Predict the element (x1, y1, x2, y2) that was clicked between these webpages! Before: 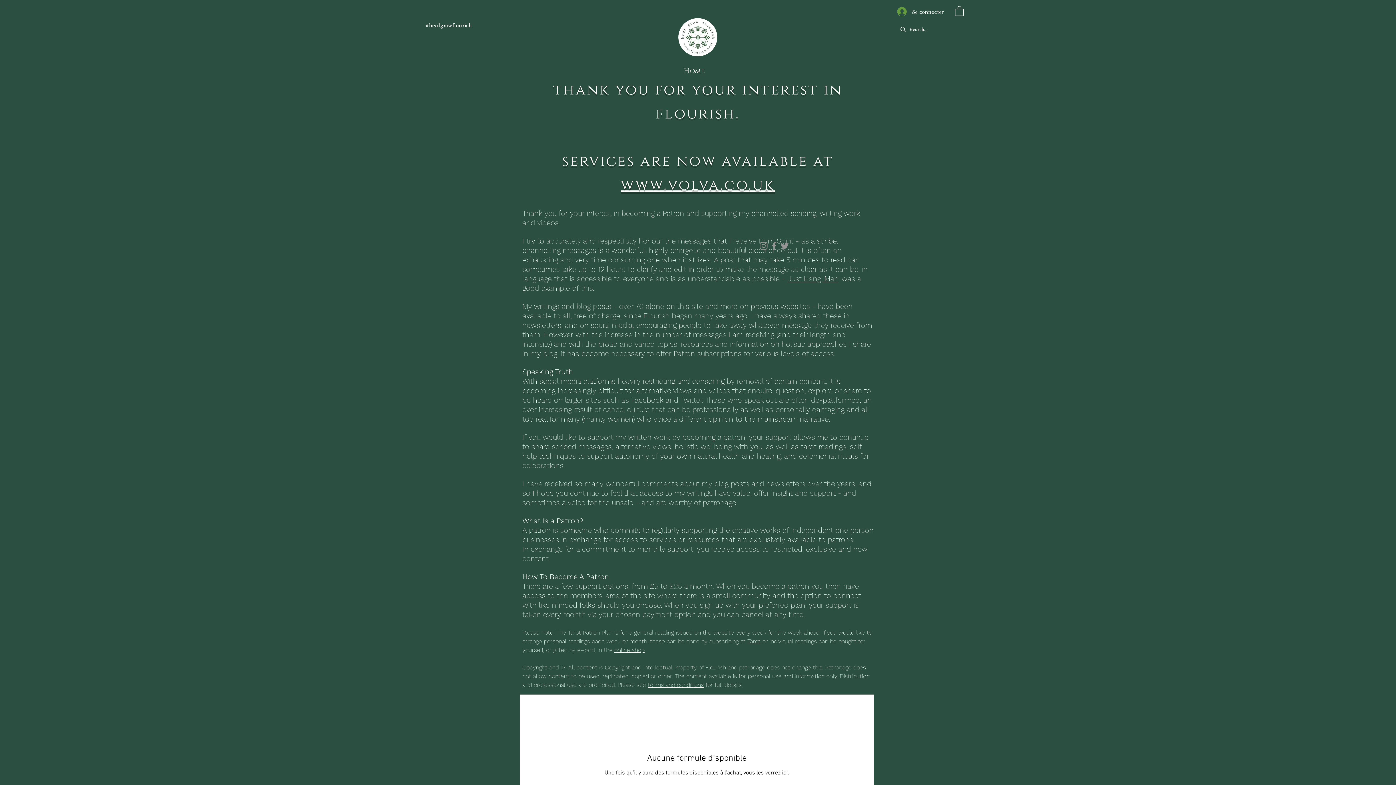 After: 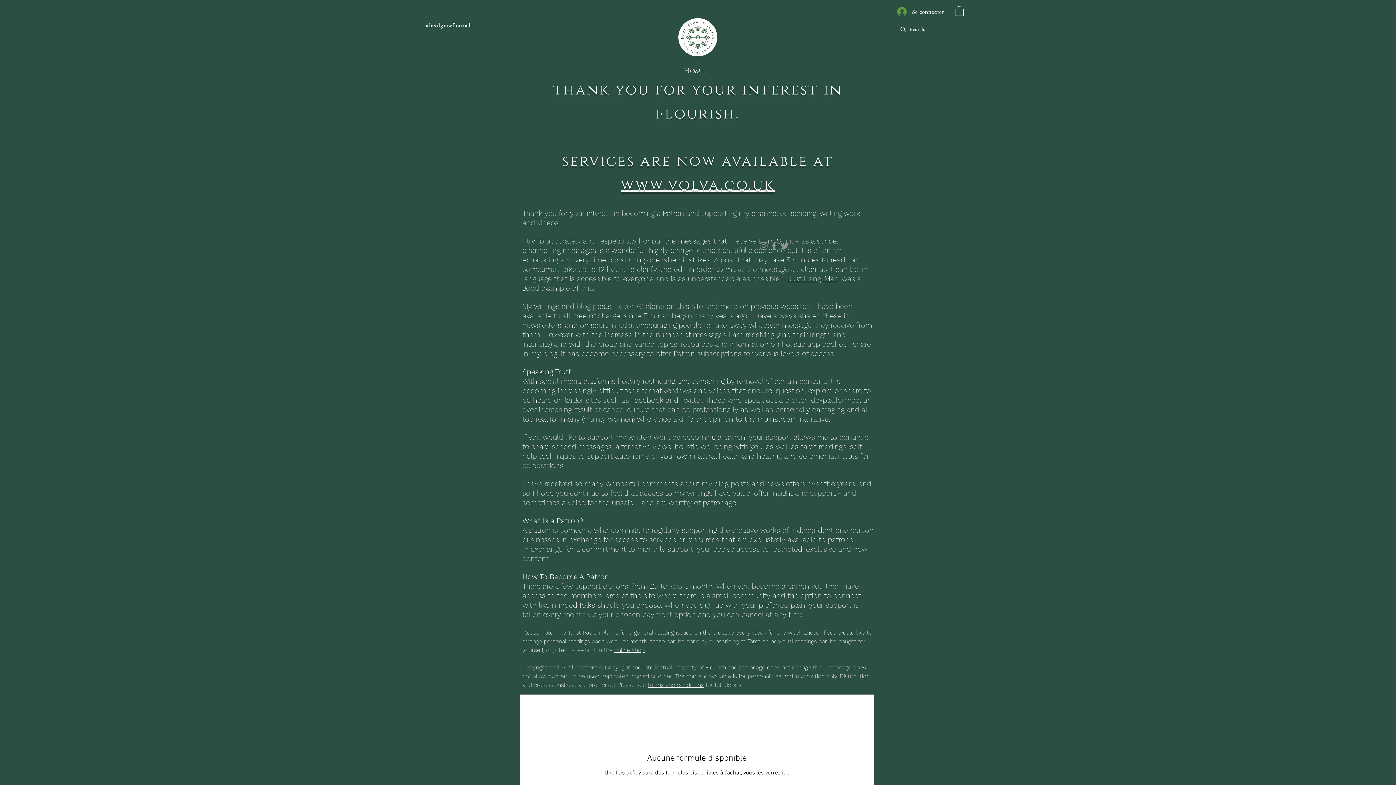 Action: bbox: (779, 240, 790, 251) label: Twitter